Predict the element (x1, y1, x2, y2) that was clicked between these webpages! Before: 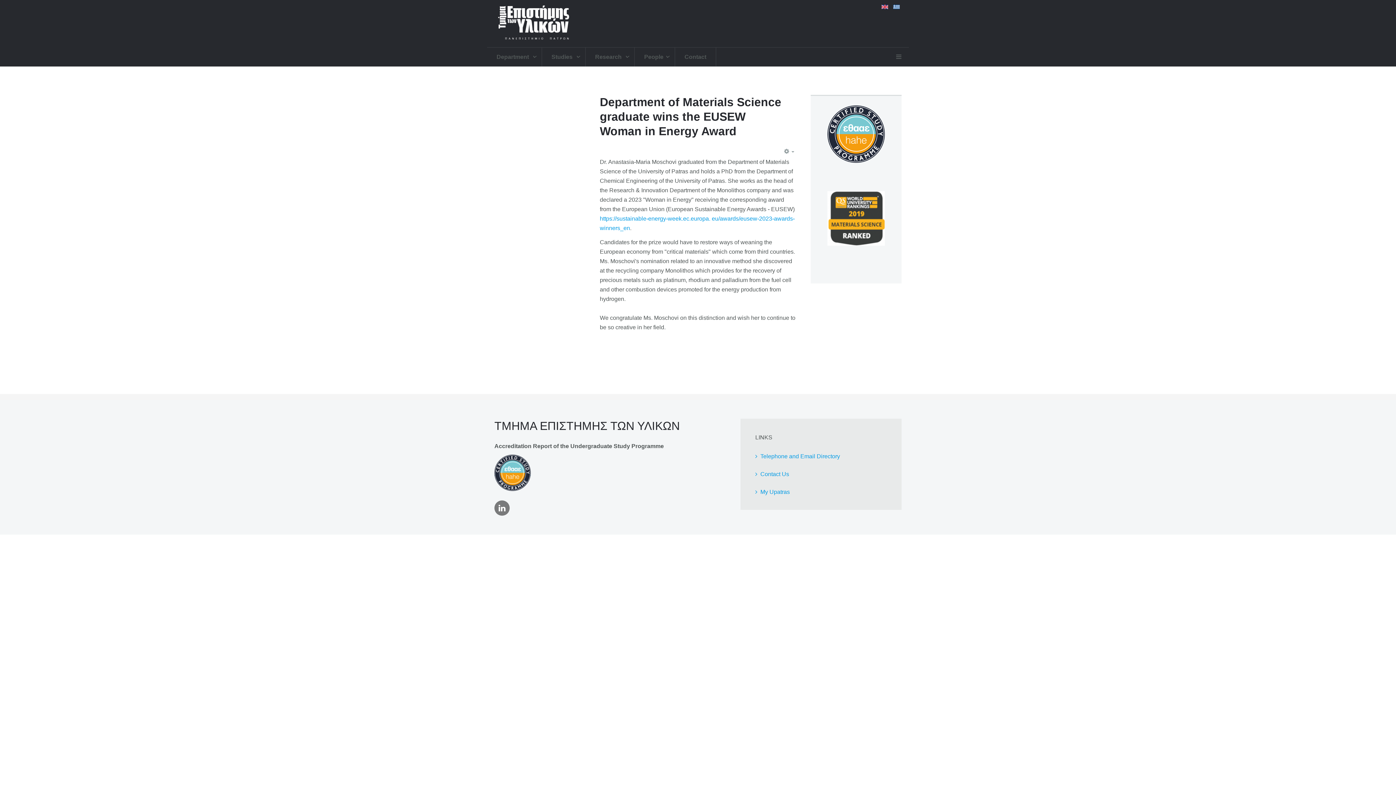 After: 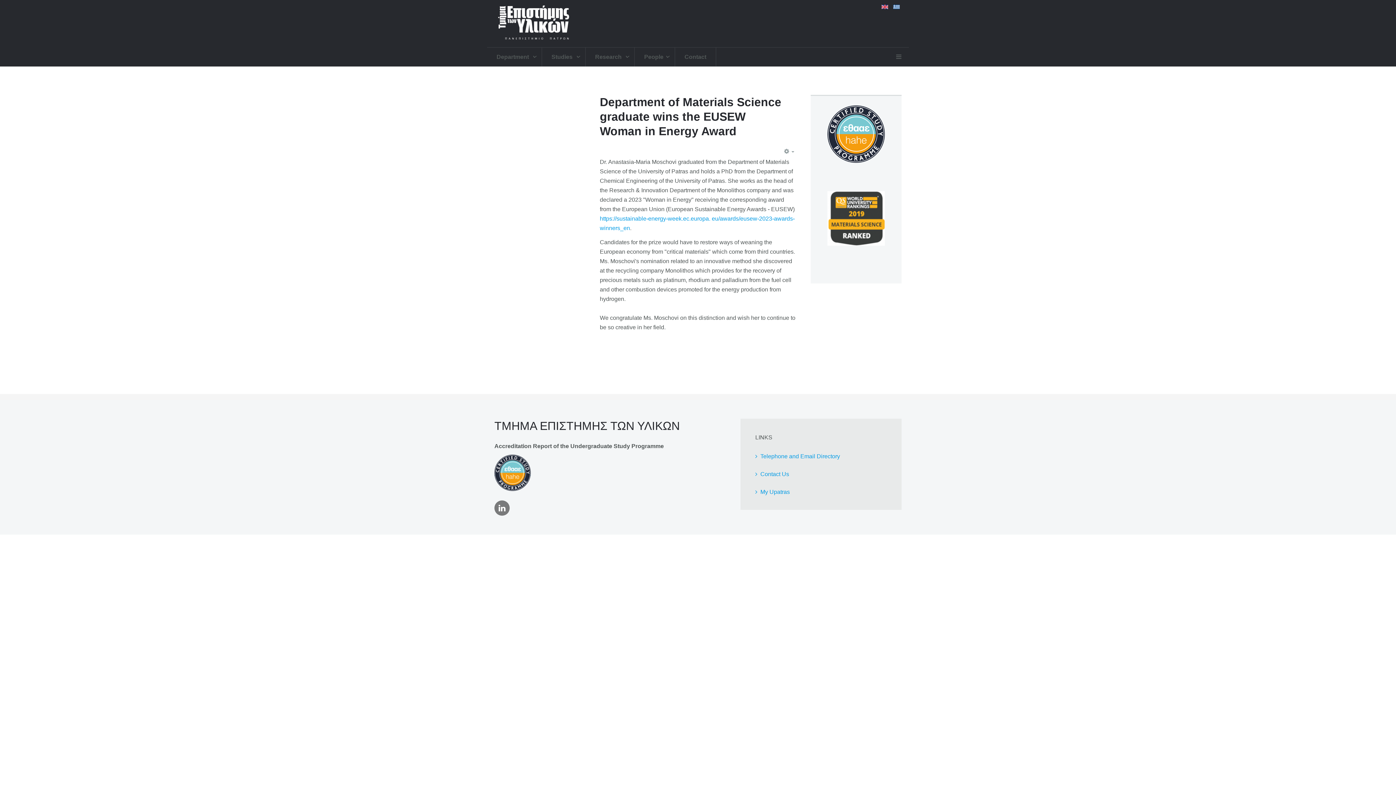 Action: bbox: (782, 146, 796, 157) label:  